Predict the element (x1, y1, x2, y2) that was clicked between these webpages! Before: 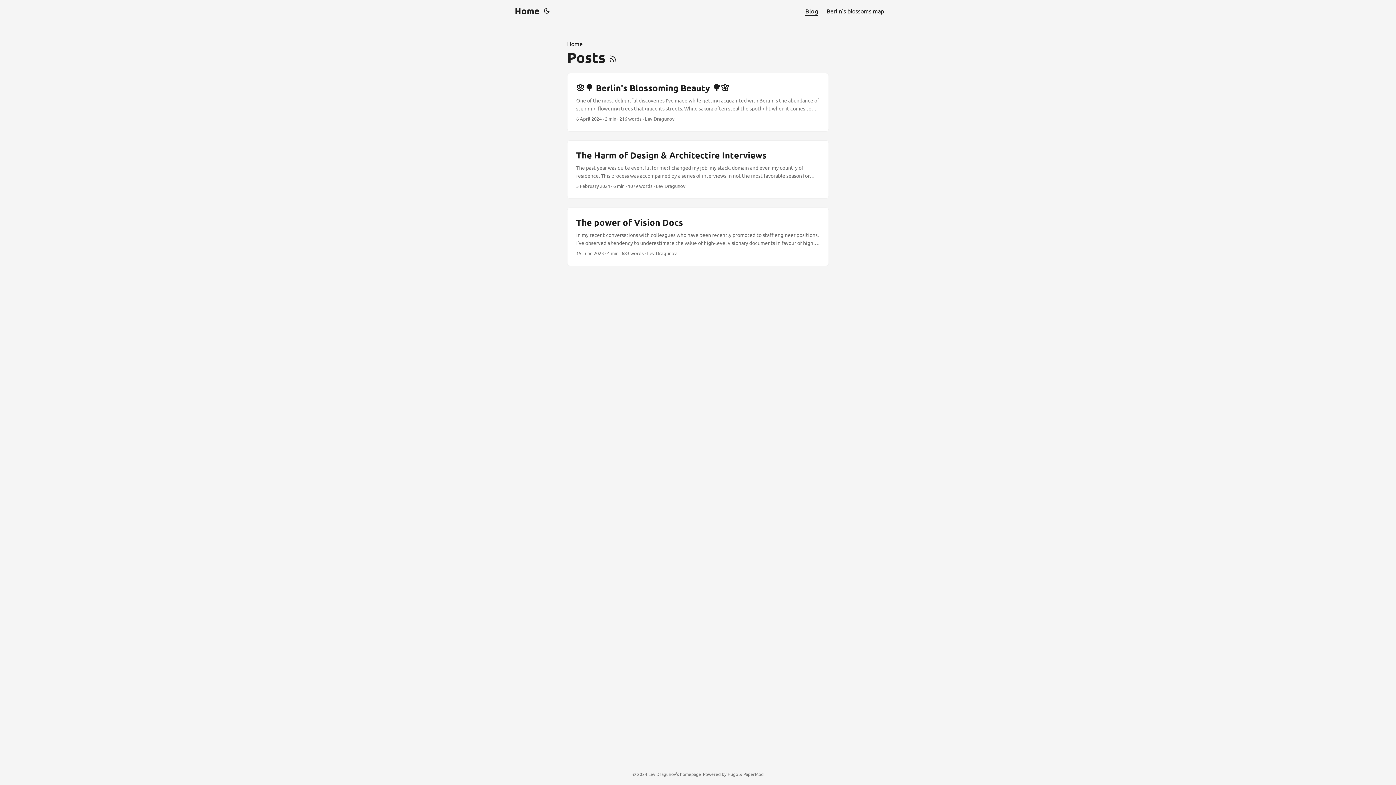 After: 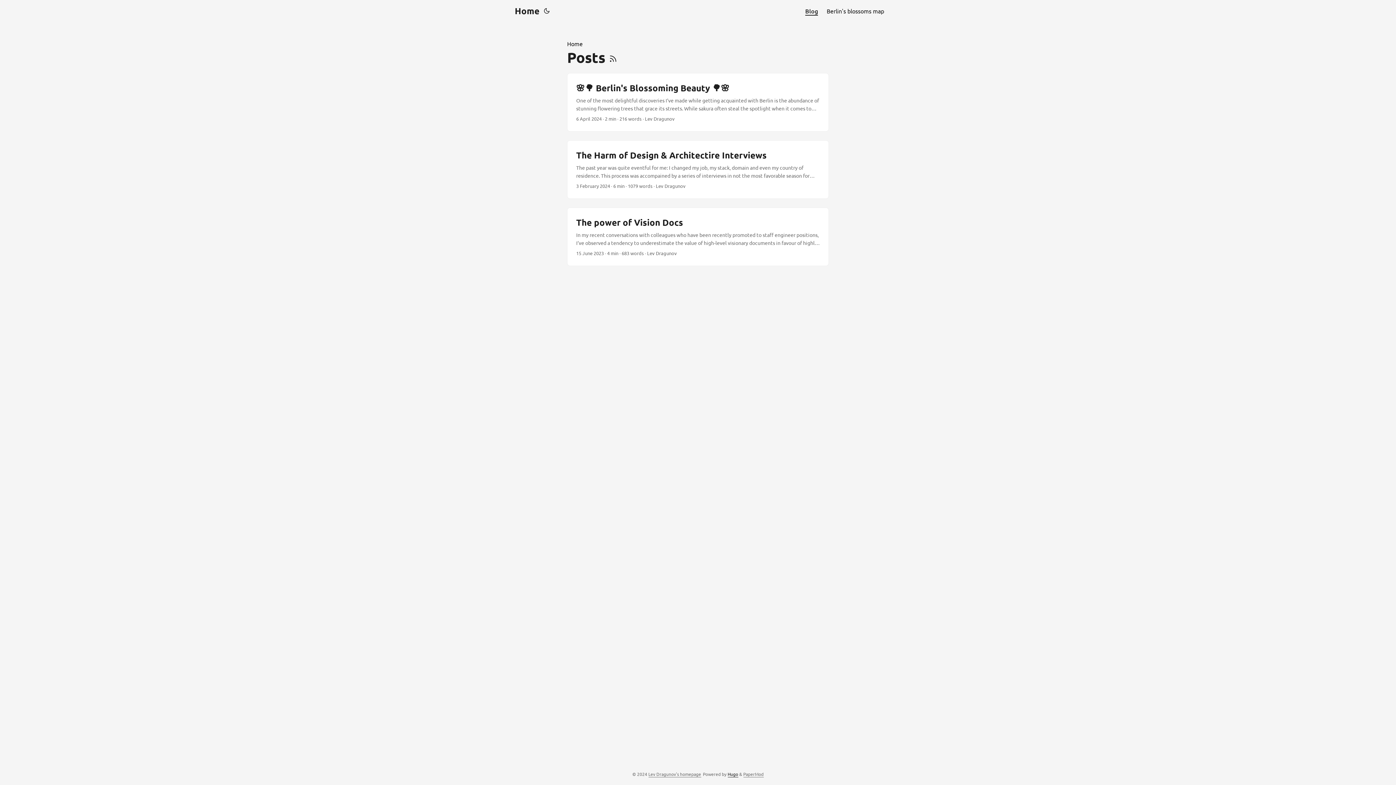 Action: bbox: (727, 771, 738, 777) label: Hugo